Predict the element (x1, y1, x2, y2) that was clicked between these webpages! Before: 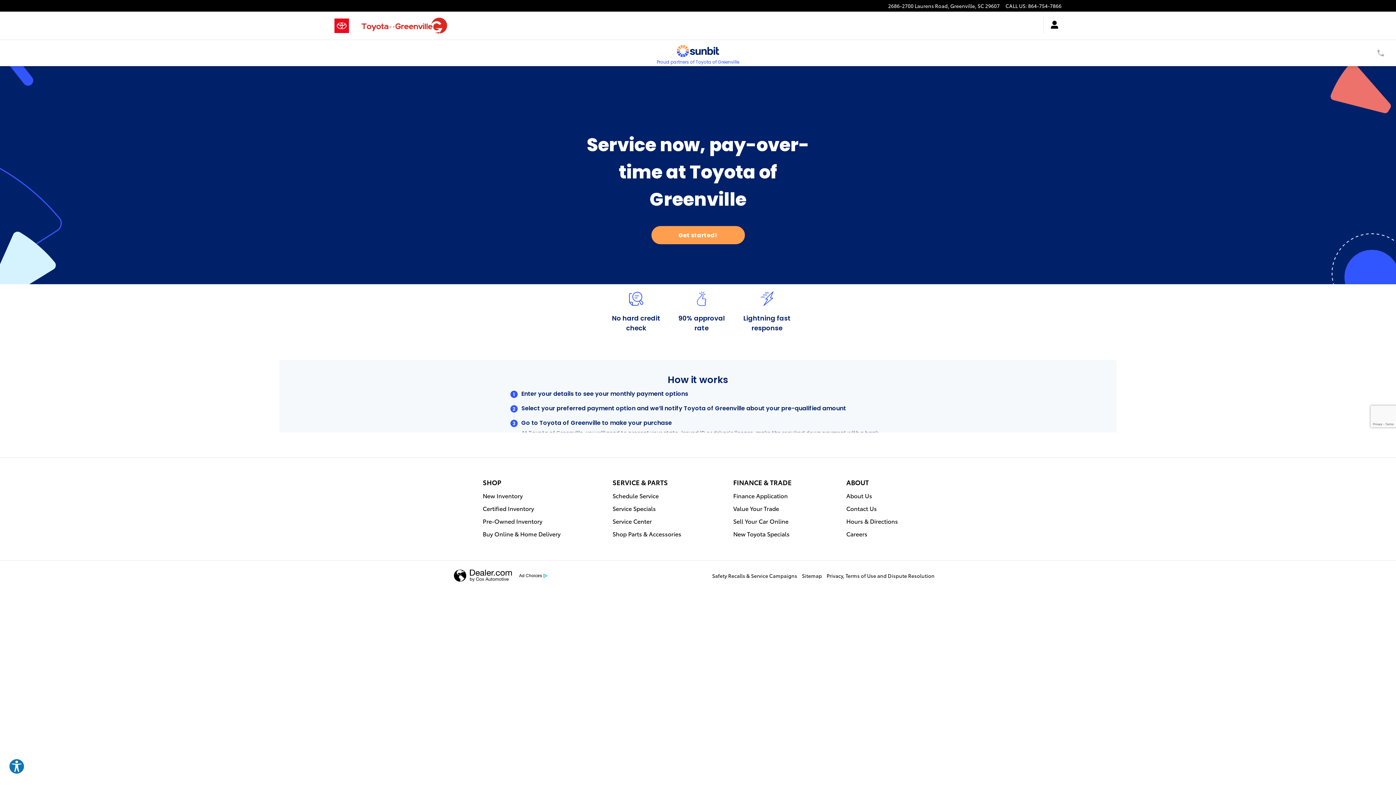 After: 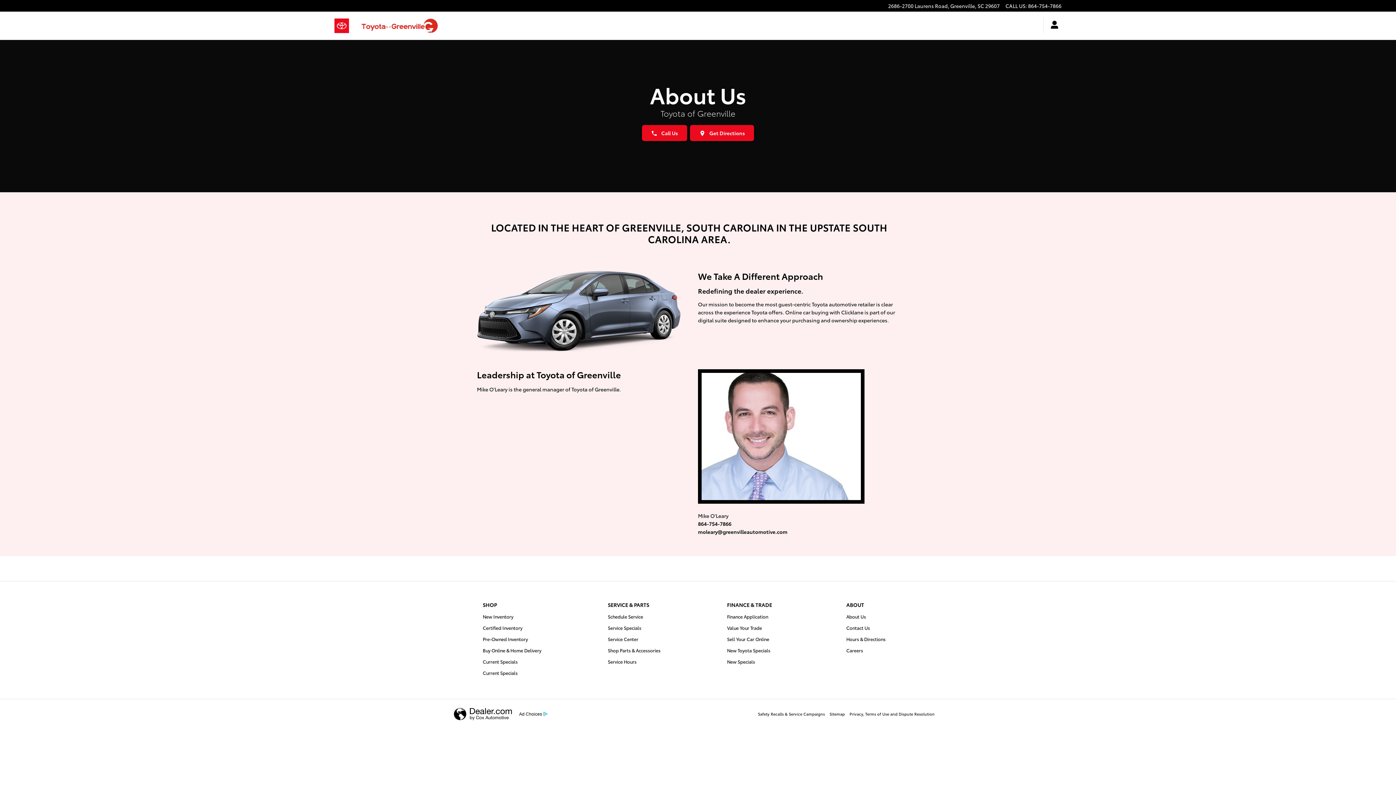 Action: bbox: (846, 489, 913, 502) label: About Us